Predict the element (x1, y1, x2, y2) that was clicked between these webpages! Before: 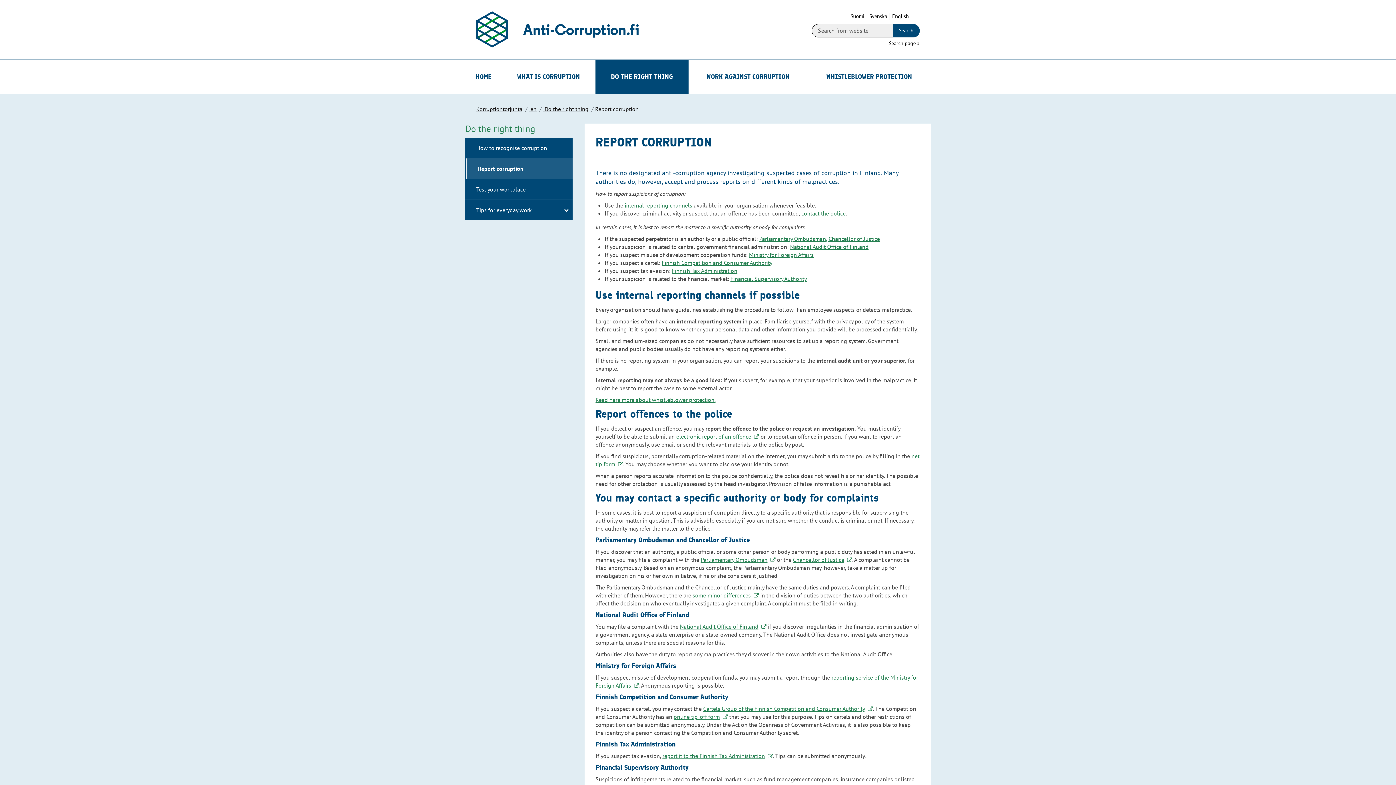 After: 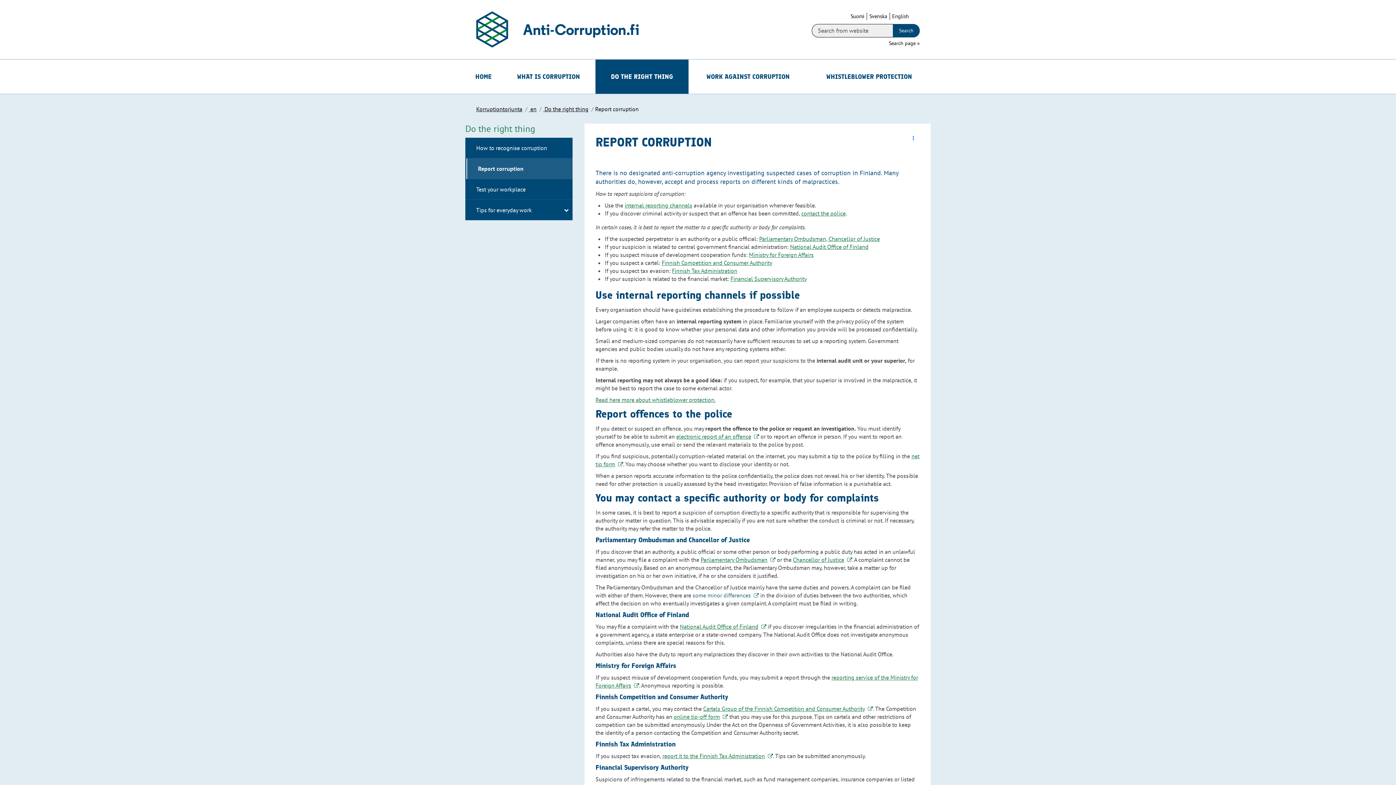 Action: label: some minor differences
Link to an external website
, Opens in a new tab bbox: (692, 591, 758, 599)